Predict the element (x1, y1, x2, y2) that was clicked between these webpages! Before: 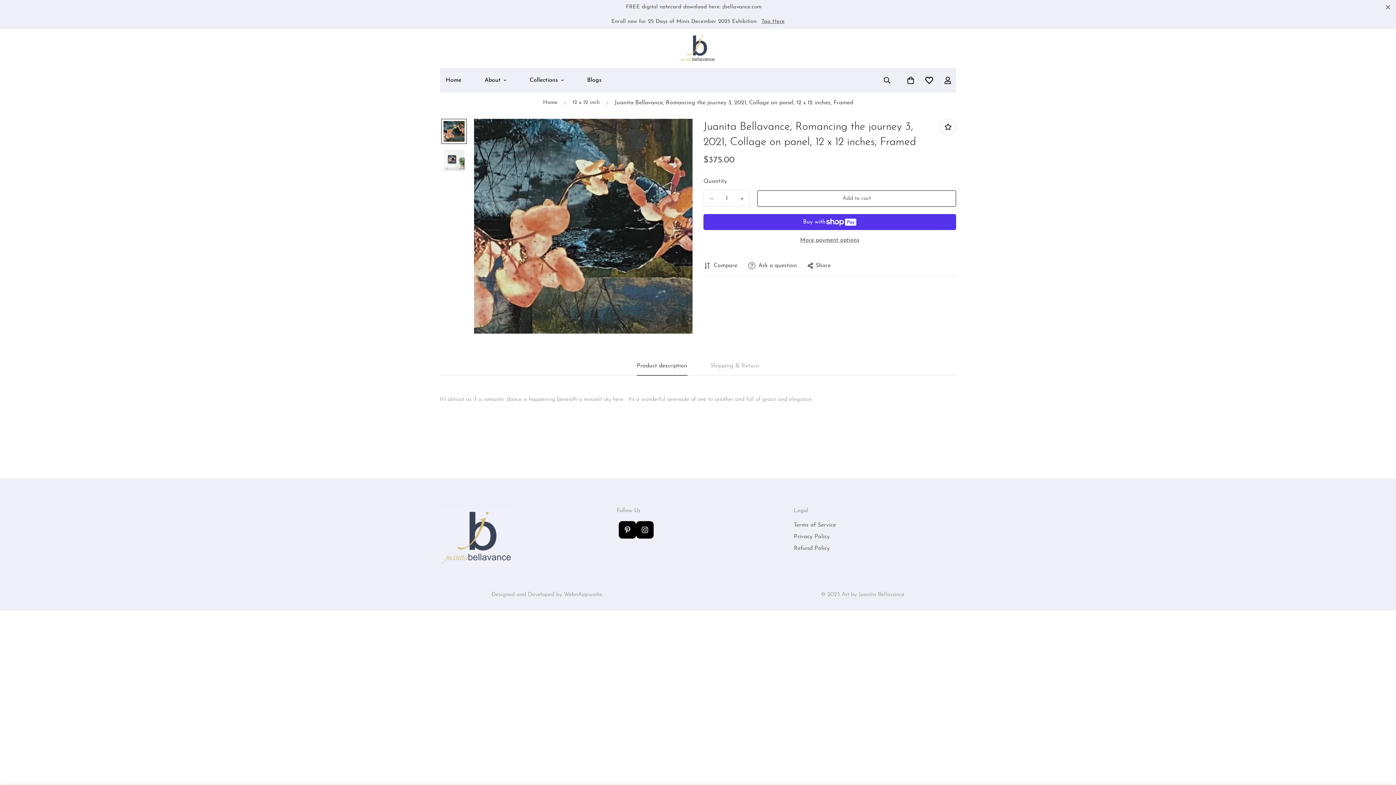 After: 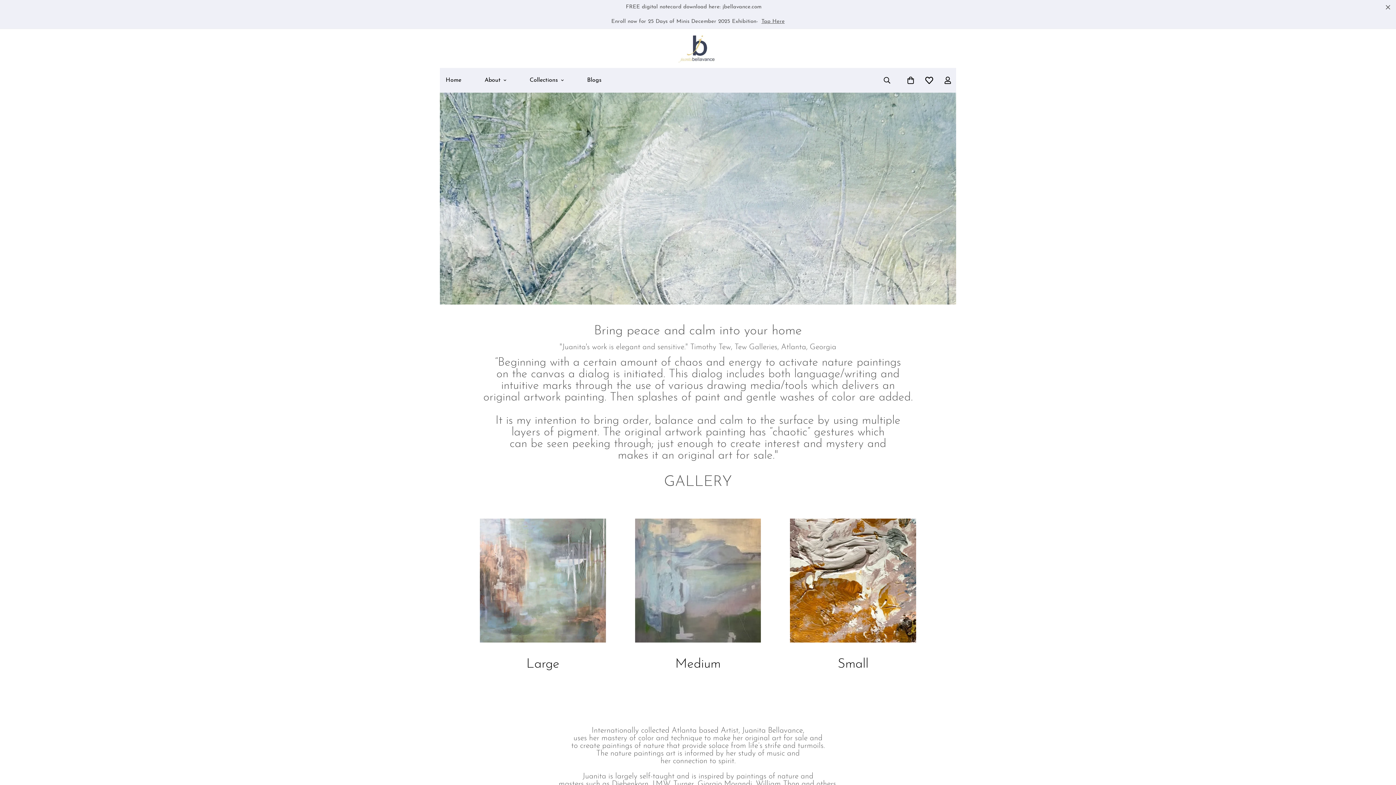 Action: label: Home bbox: (434, 68, 473, 91)